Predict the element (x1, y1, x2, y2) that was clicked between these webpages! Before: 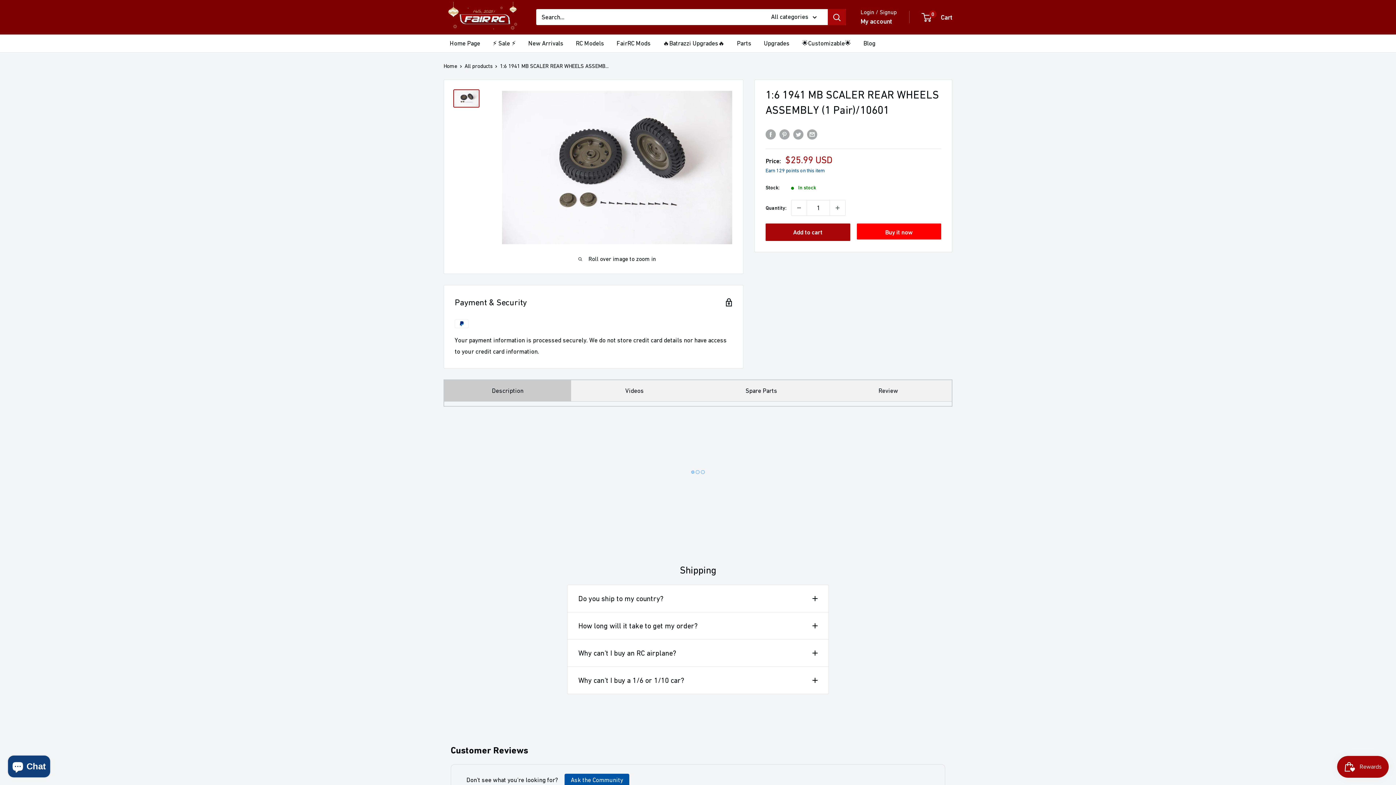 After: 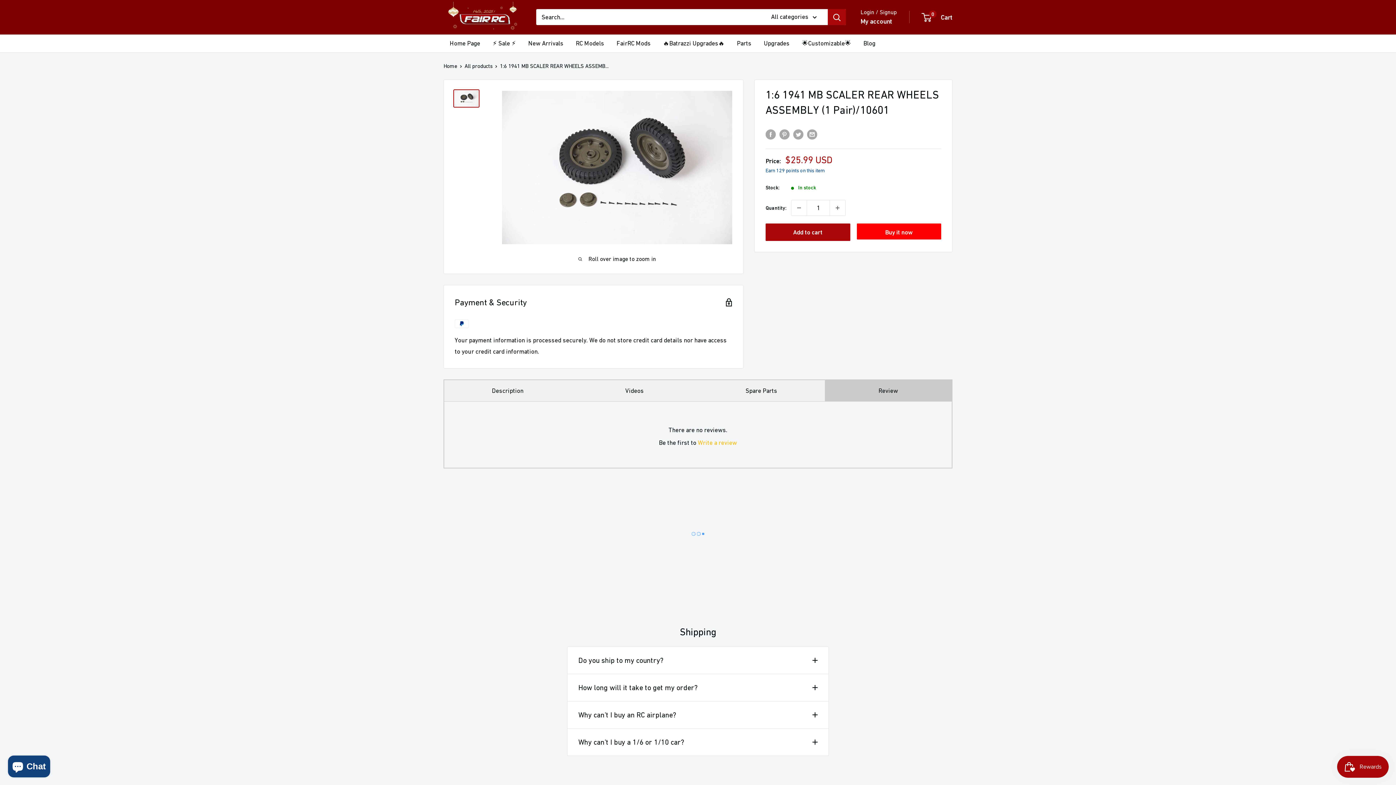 Action: label: Review bbox: (825, 380, 952, 401)